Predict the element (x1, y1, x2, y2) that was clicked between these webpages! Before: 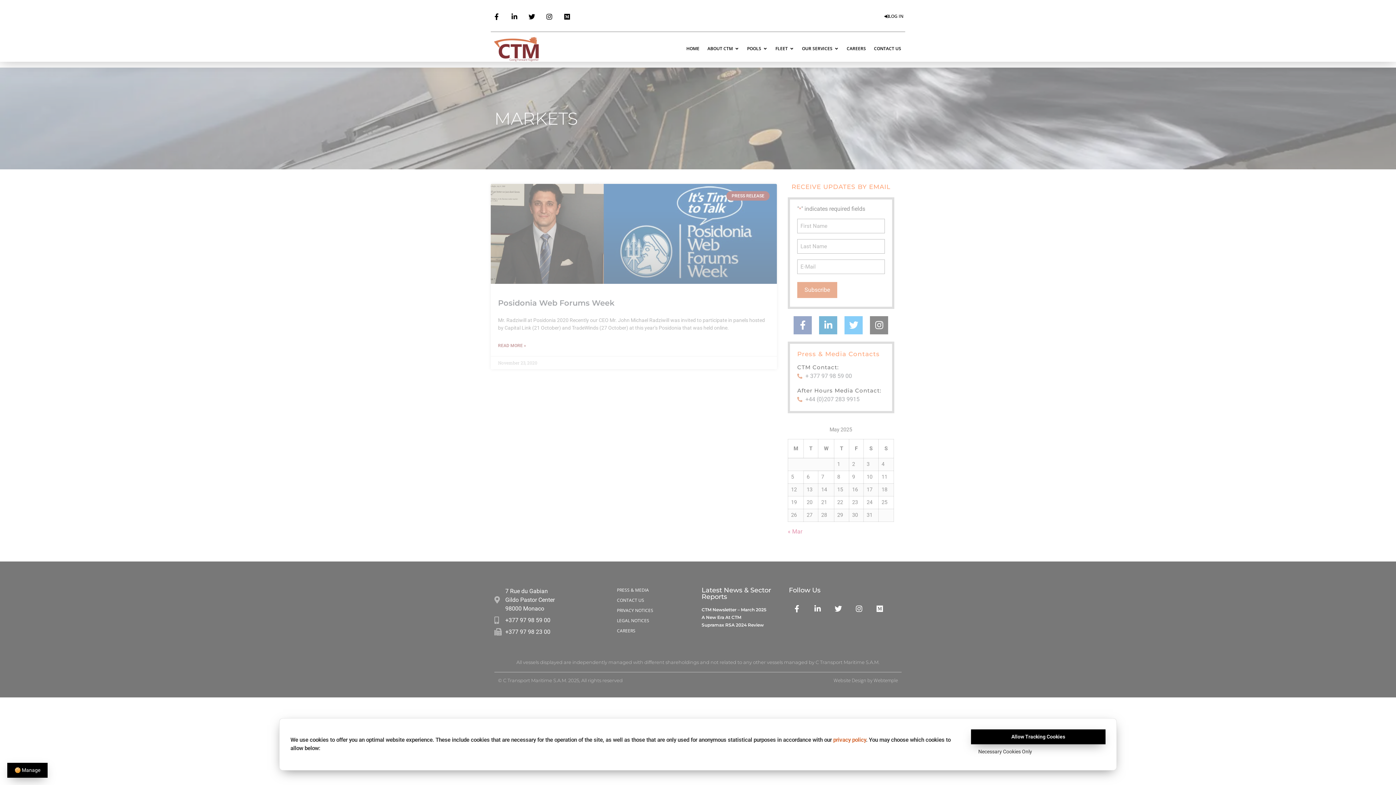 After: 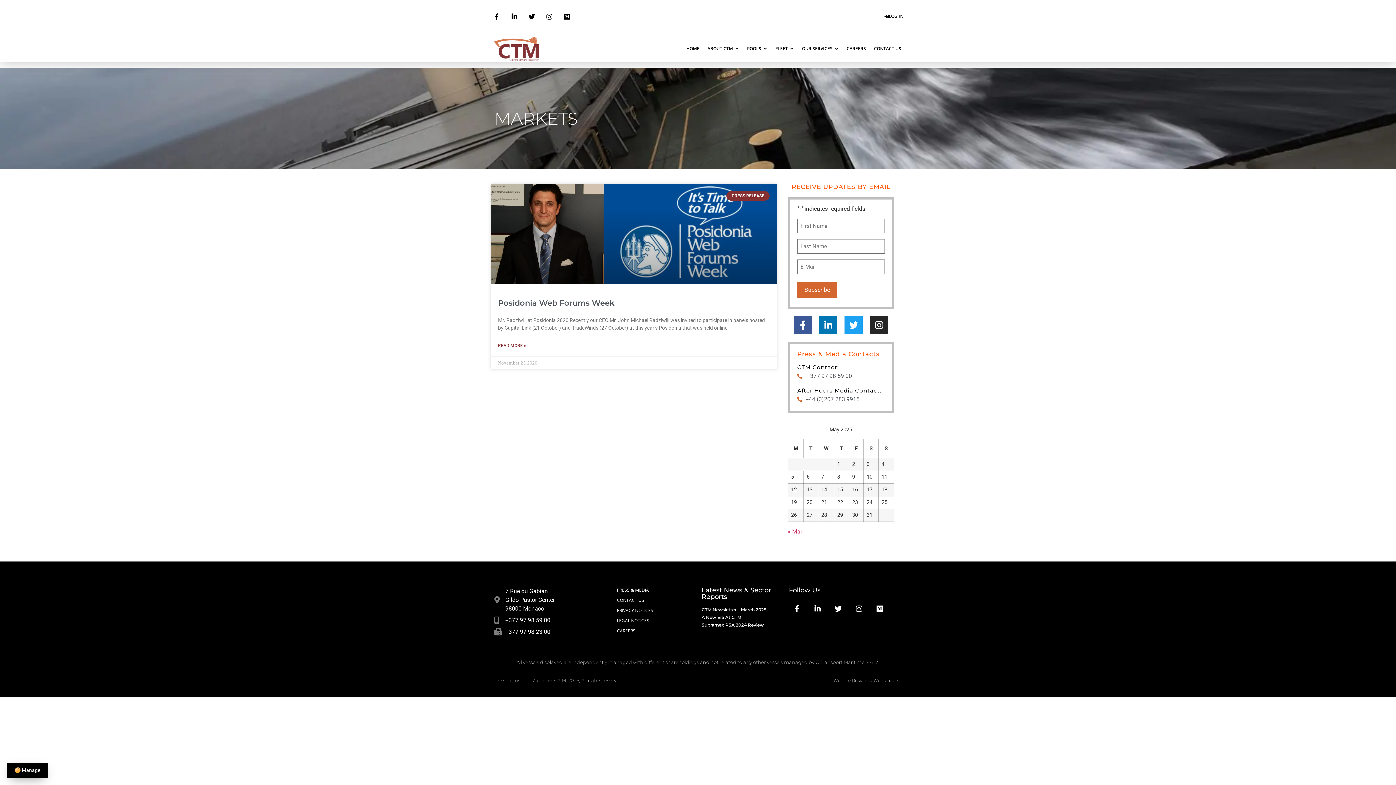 Action: bbox: (971, 729, 1105, 744) label: Allow Tracking Cookies